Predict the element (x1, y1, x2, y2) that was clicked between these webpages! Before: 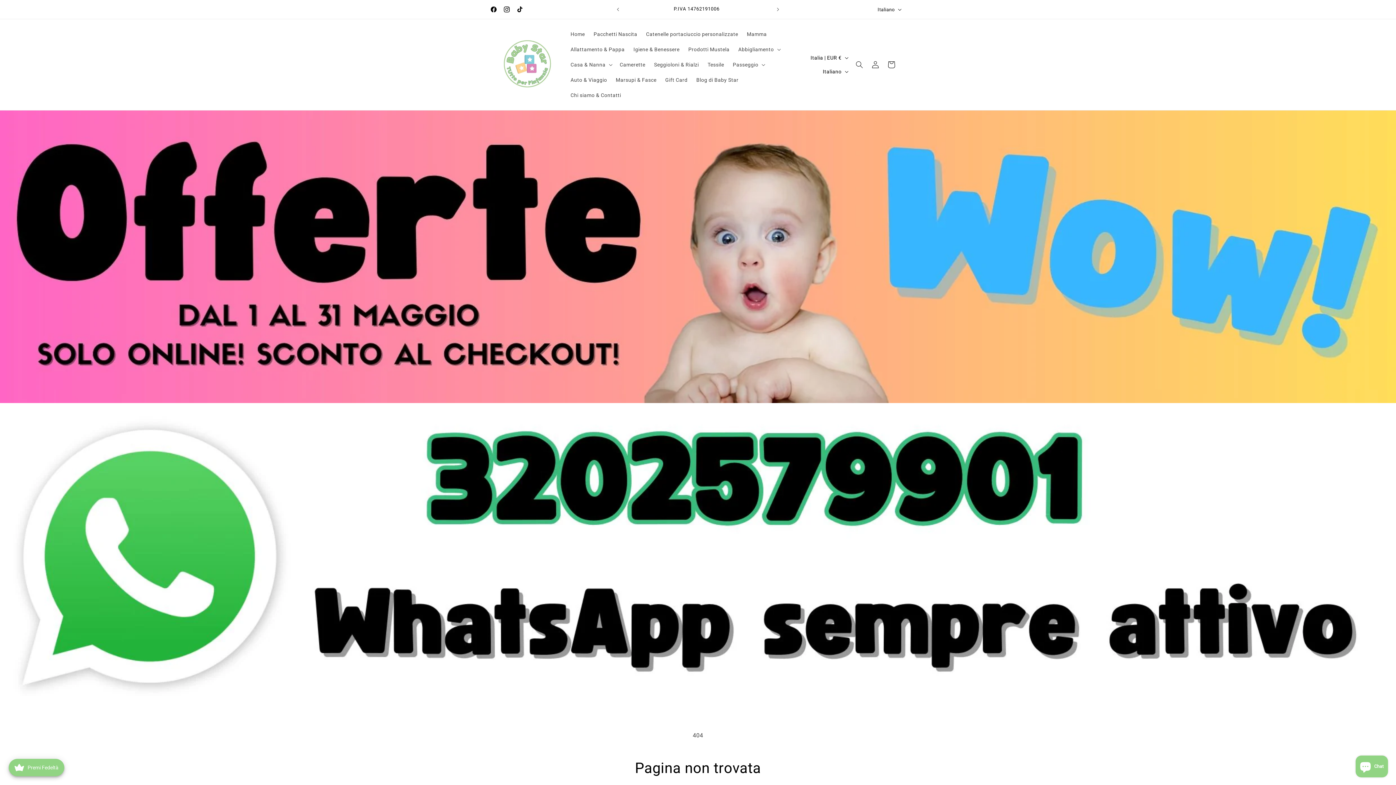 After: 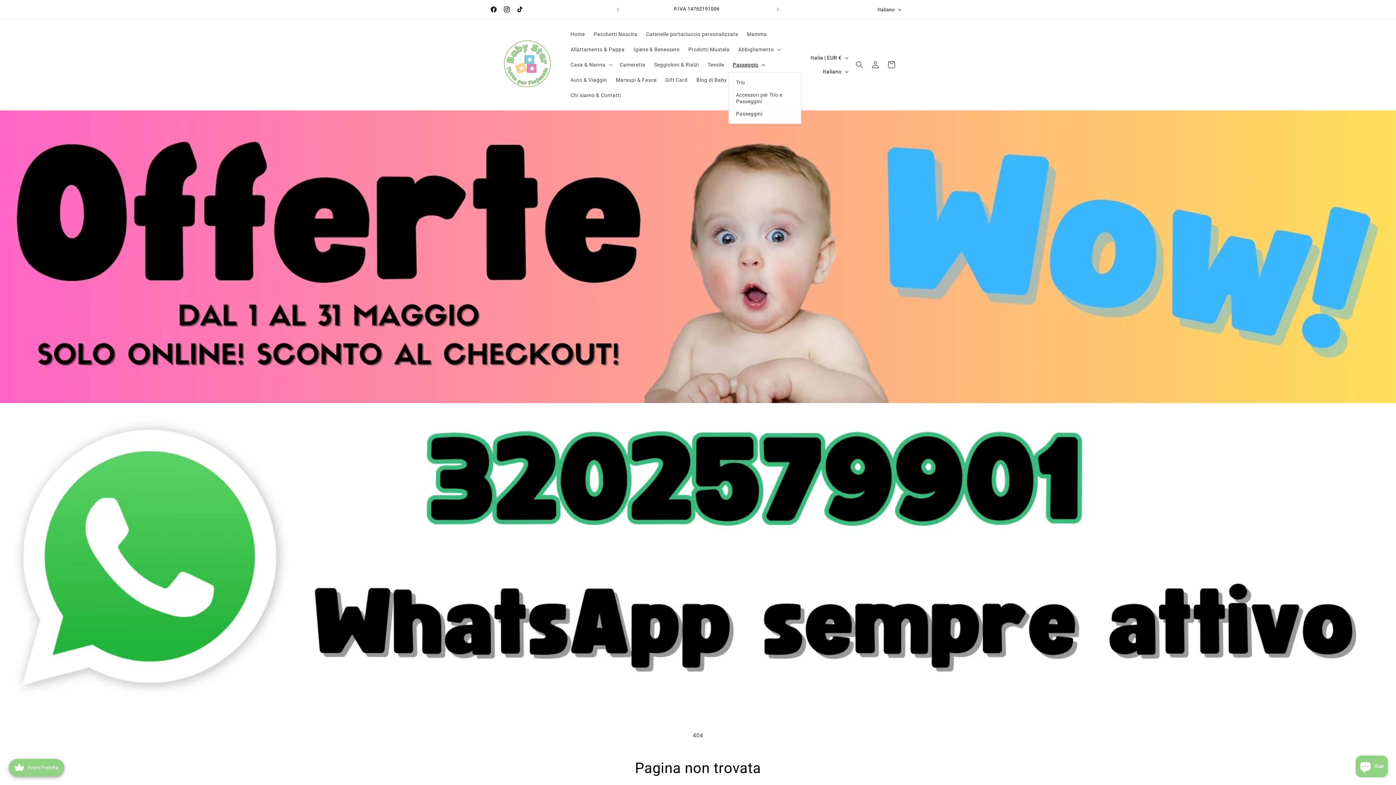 Action: bbox: (728, 57, 768, 72) label: Passeggio